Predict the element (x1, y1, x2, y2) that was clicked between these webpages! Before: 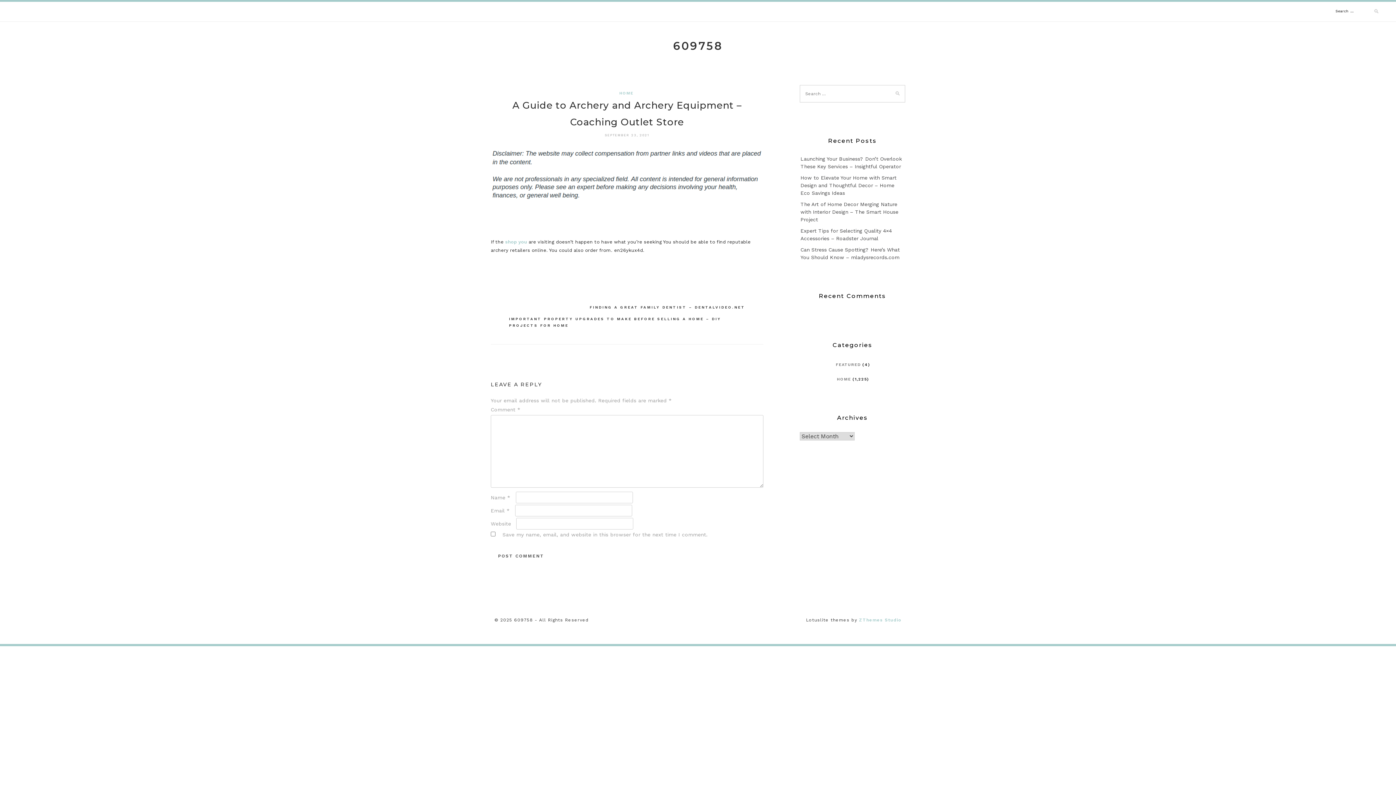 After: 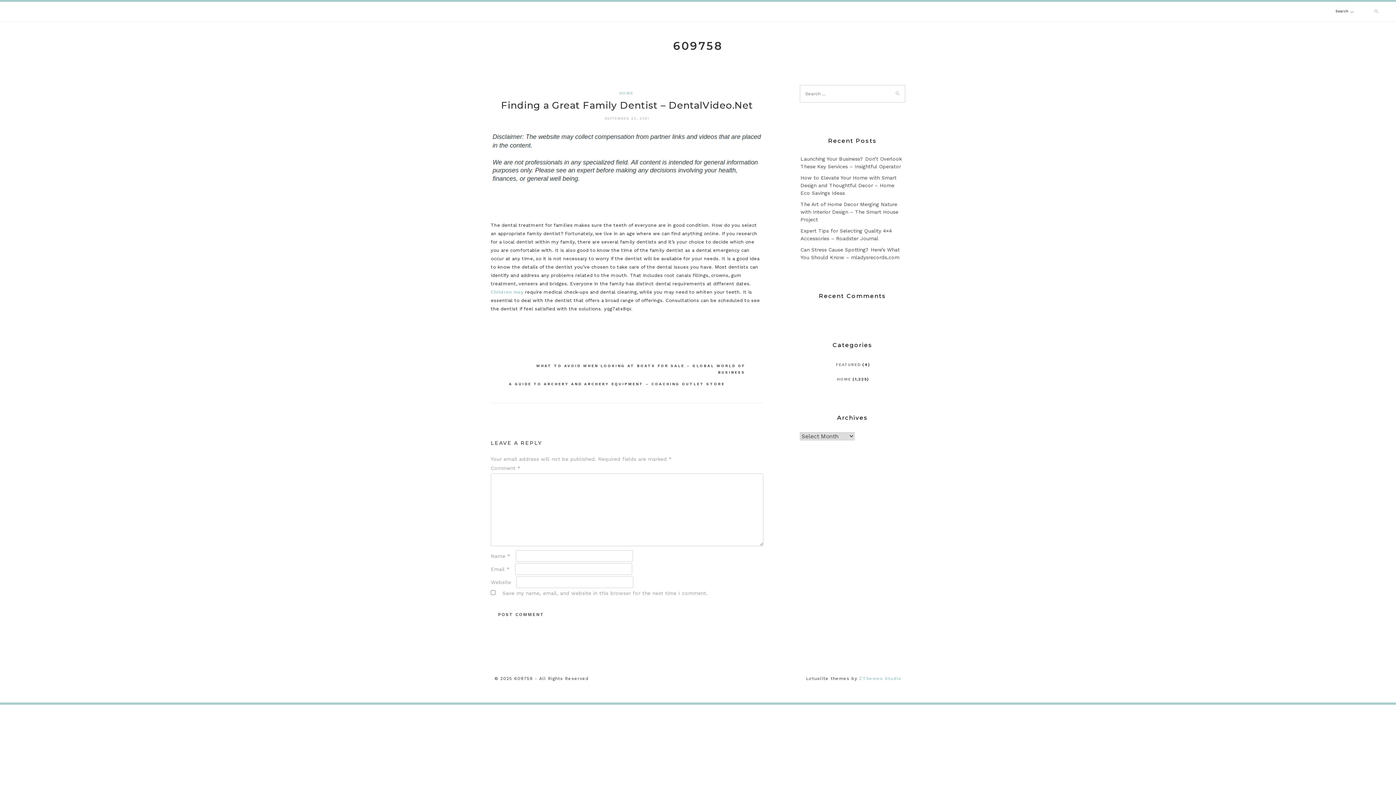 Action: bbox: (571, 301, 763, 313) label: FINDING A GREAT FAMILY DENTIST – DENTALVIDEO.NET